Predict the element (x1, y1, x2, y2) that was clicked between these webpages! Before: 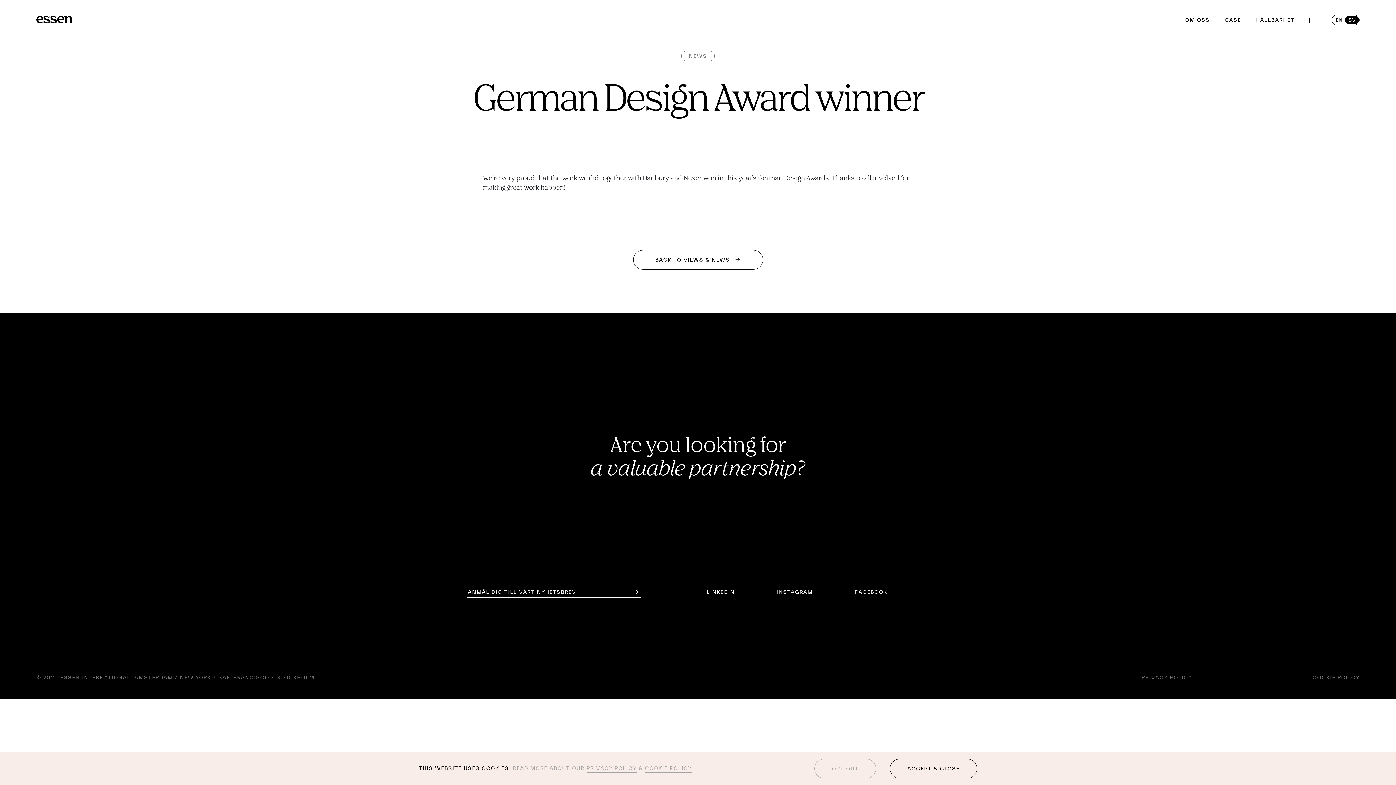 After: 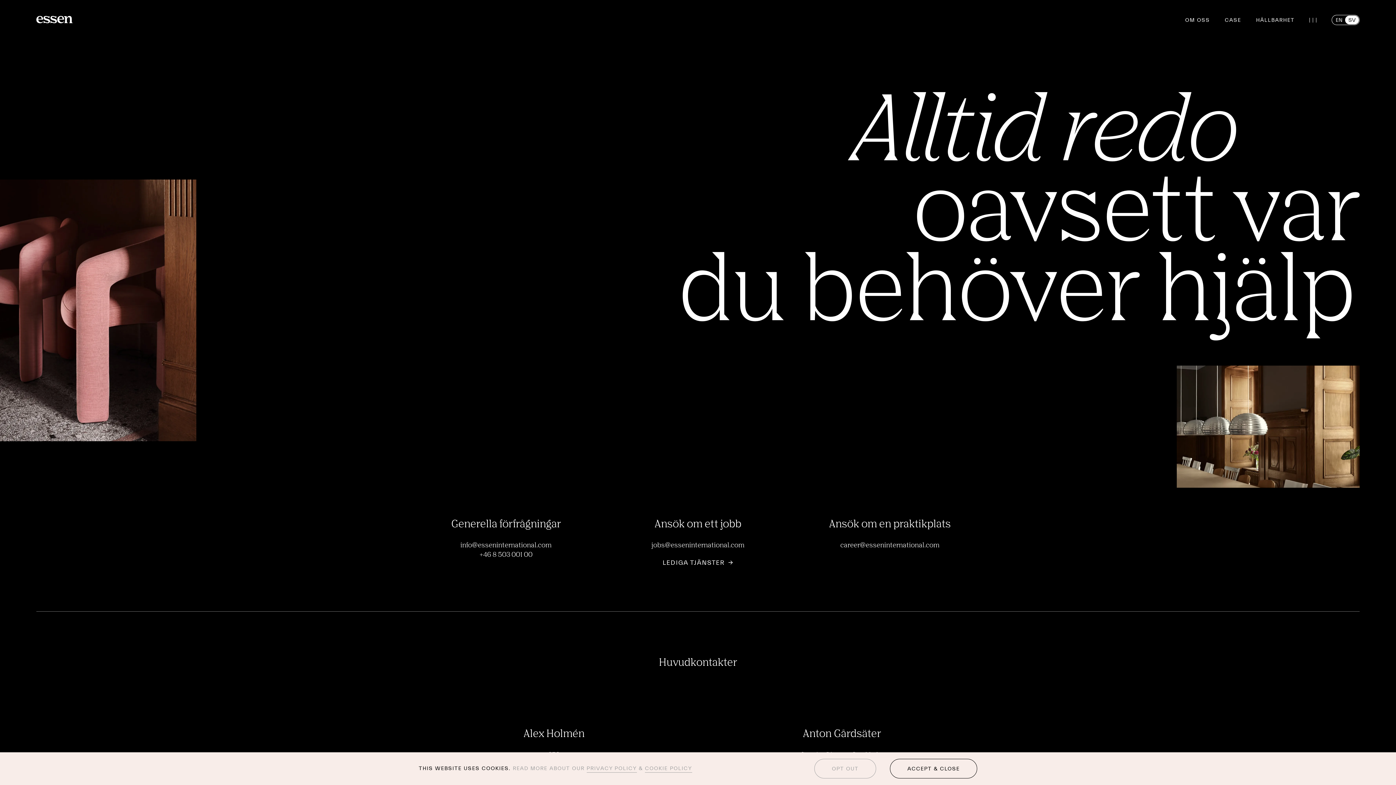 Action: label: LET'S CONNECT bbox: (654, 496, 741, 516)